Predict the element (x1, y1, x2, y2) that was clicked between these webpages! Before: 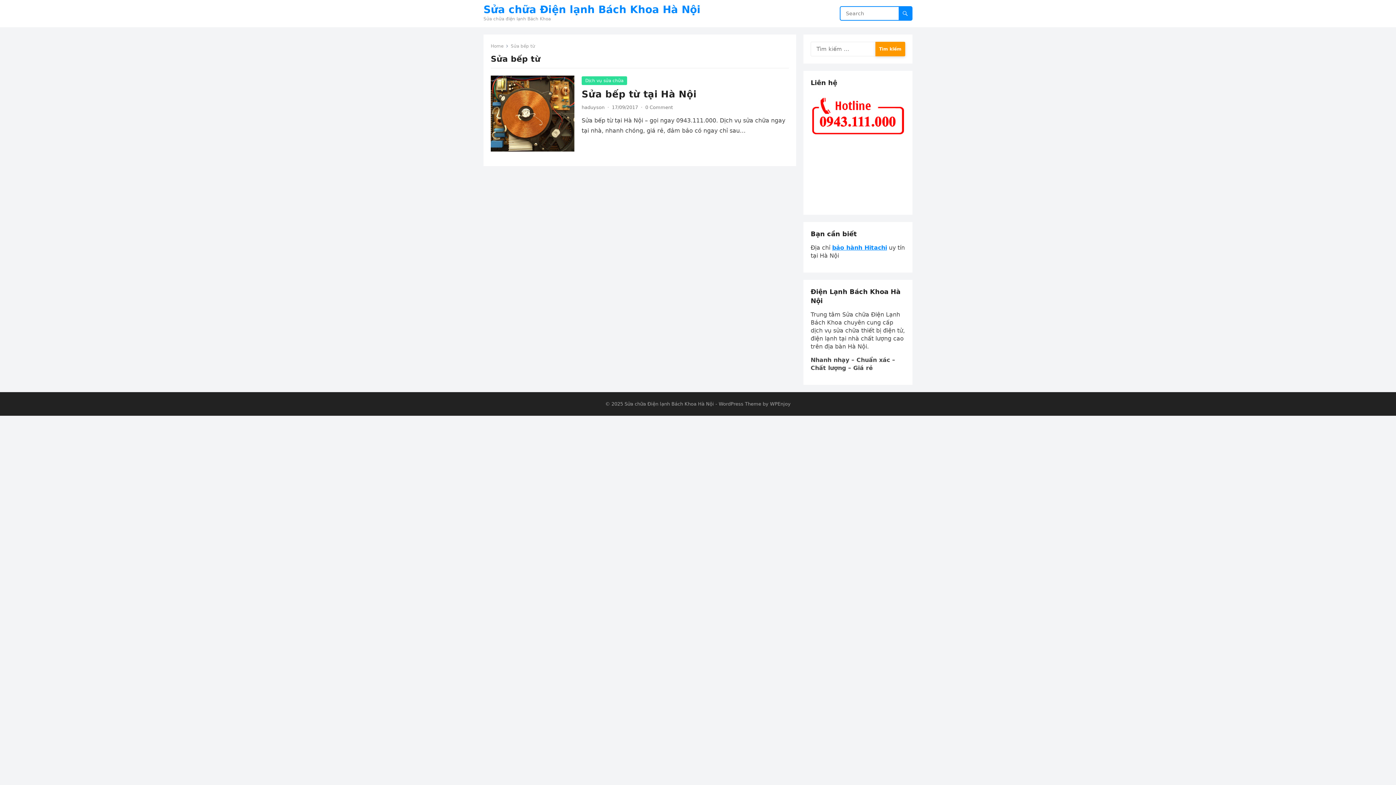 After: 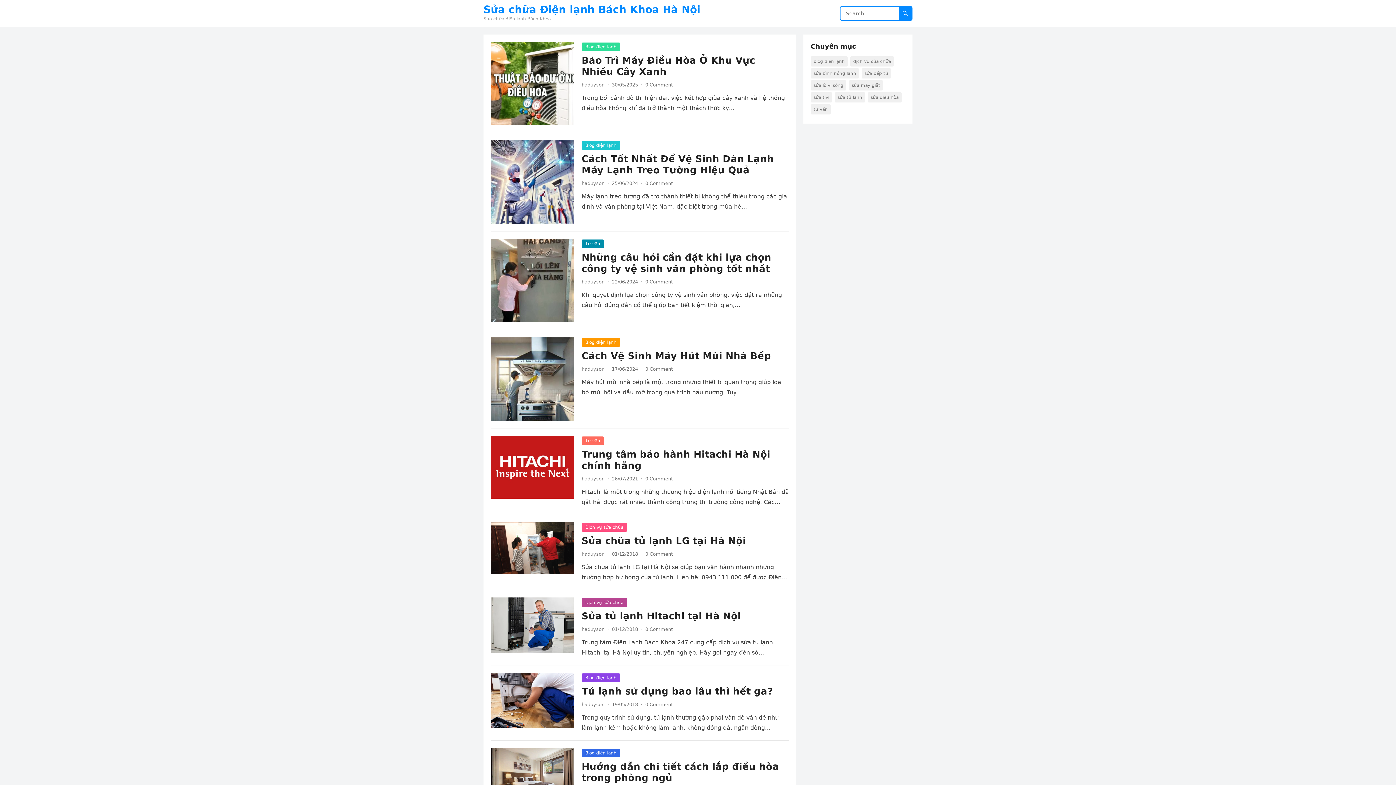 Action: label: Sửa chữa Điện lạnh Bách Khoa Hà Nội bbox: (483, 4, 700, 14)